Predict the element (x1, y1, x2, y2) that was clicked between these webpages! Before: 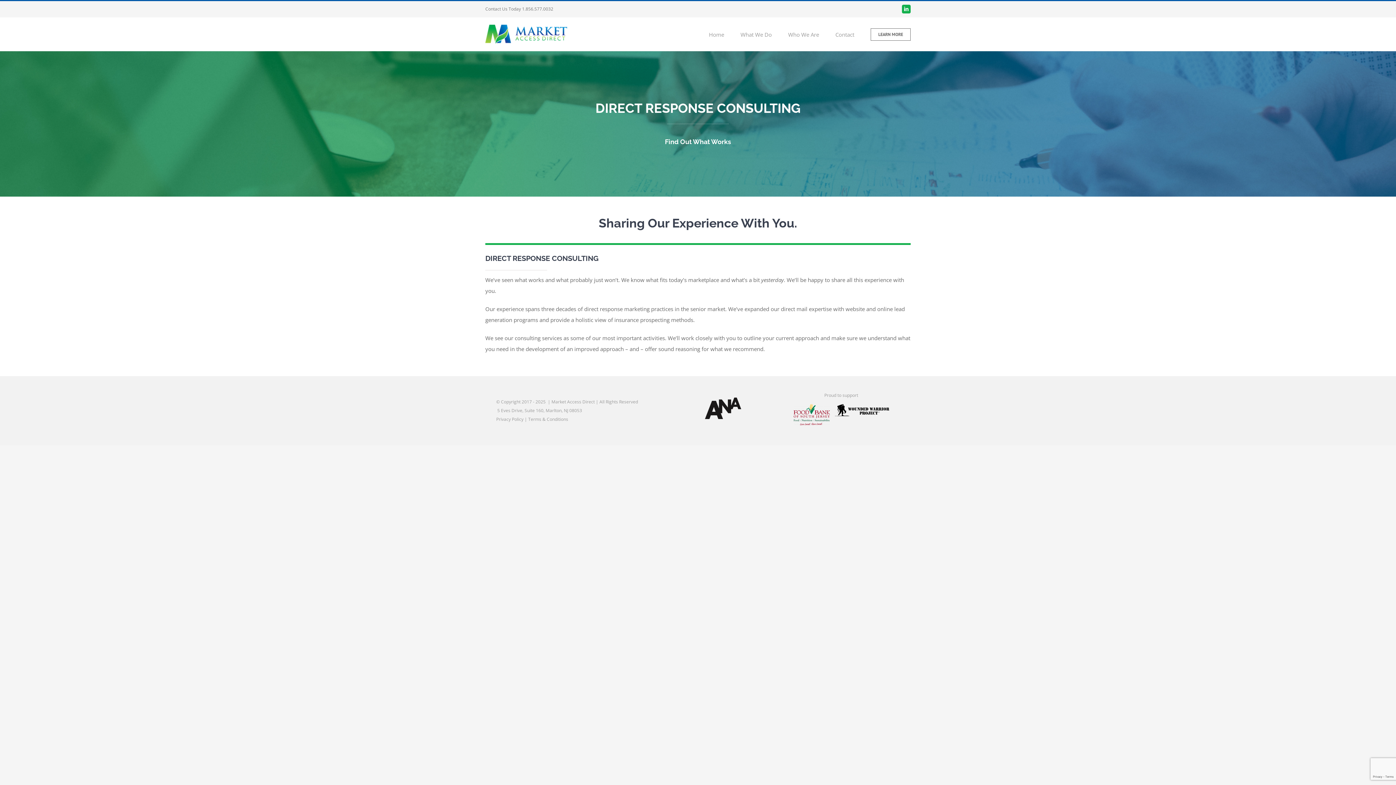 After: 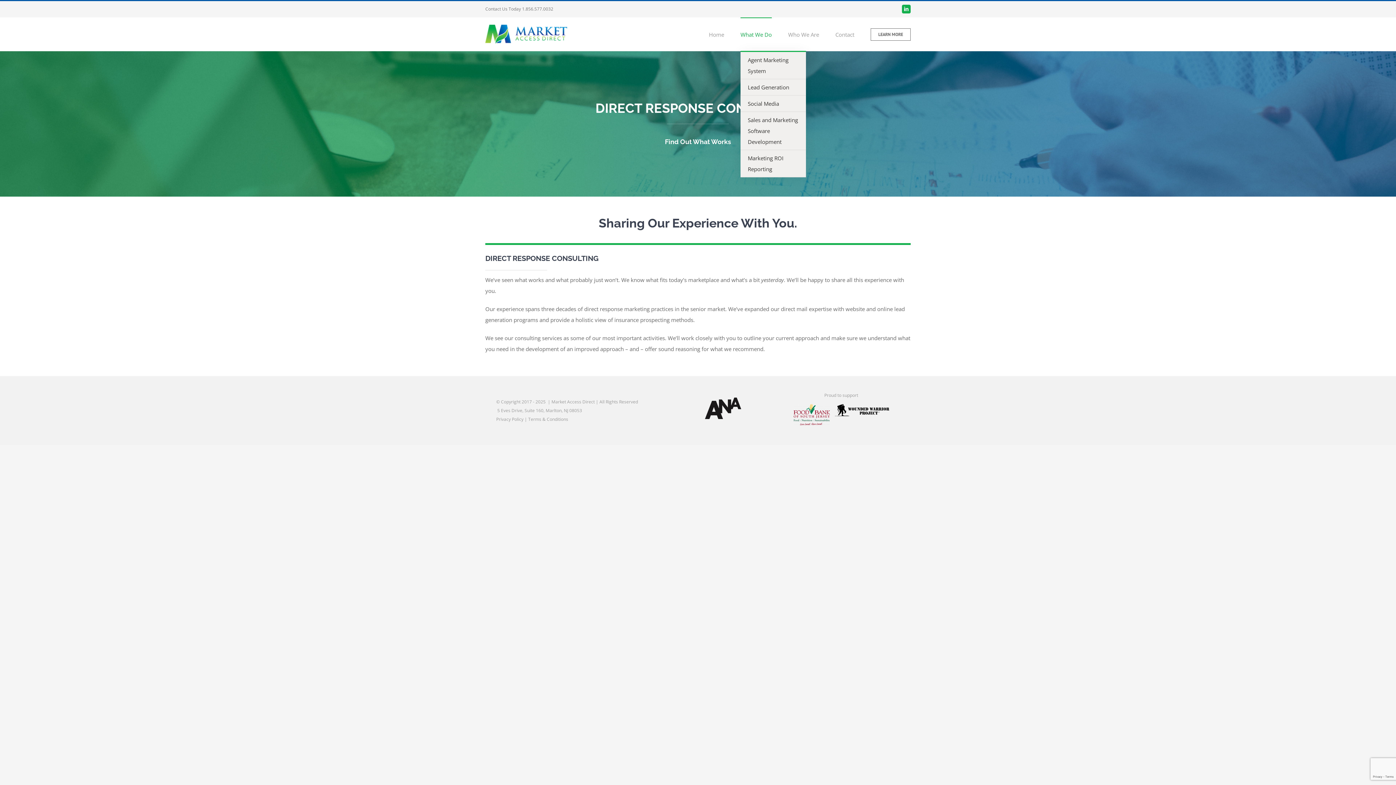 Action: bbox: (740, 17, 772, 50) label: What We Do